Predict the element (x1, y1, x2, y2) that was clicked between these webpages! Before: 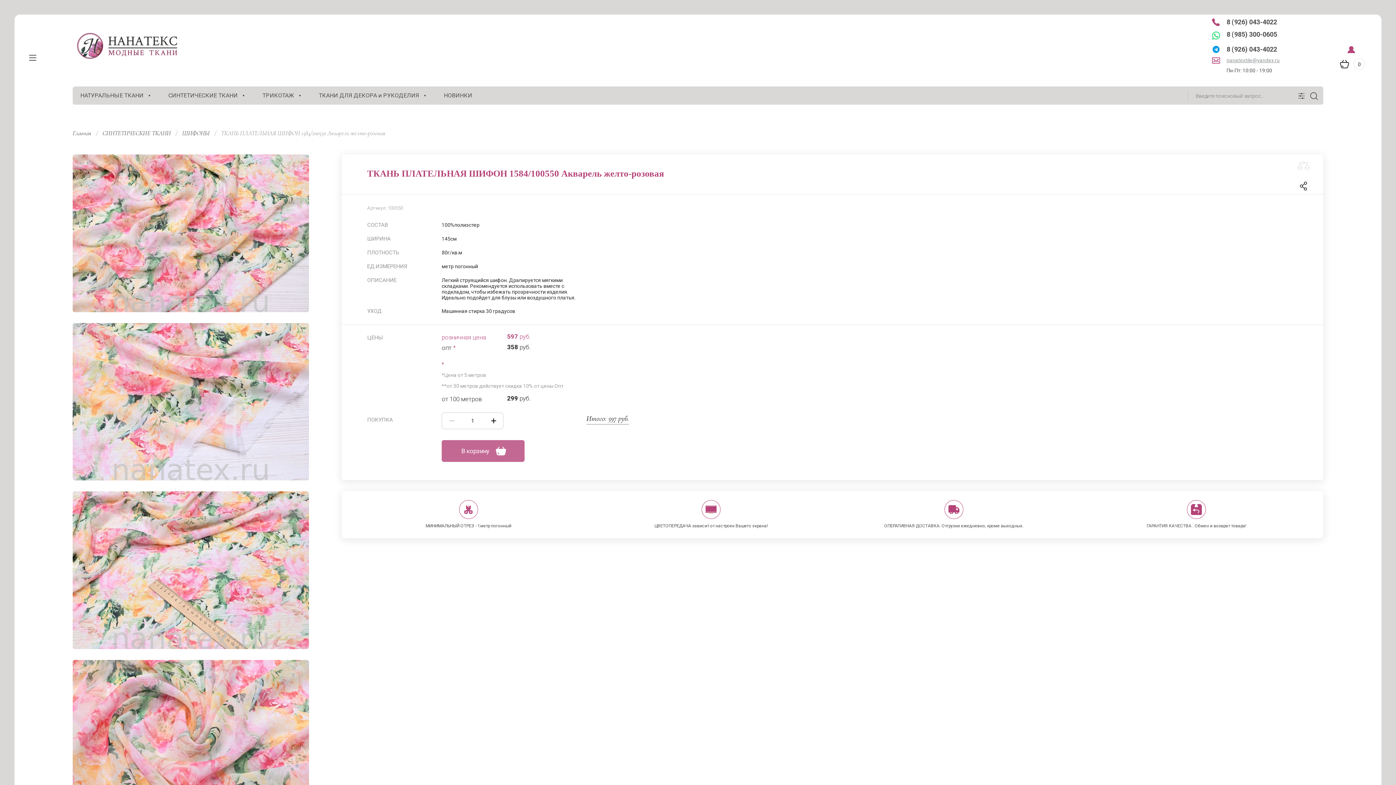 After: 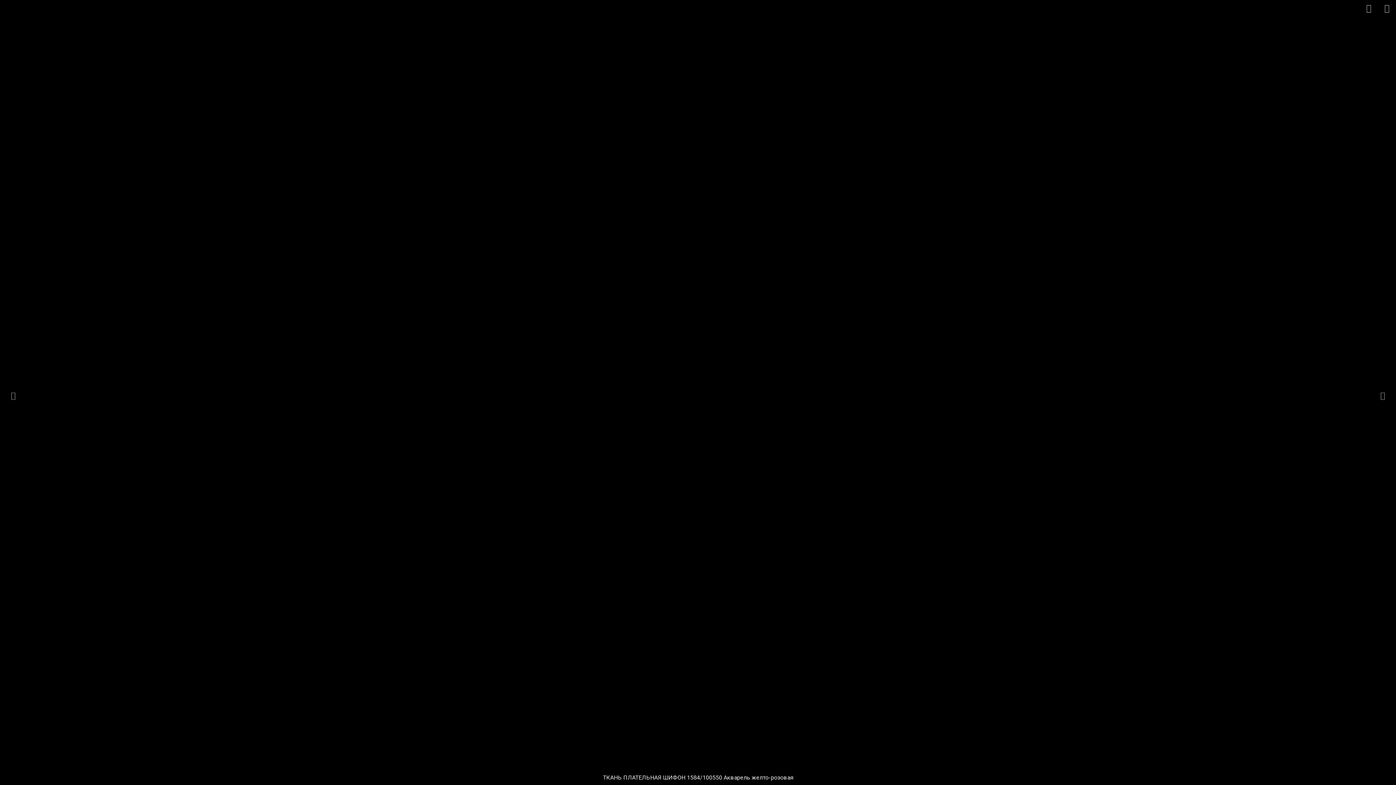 Action: bbox: (72, 660, 309, 817)